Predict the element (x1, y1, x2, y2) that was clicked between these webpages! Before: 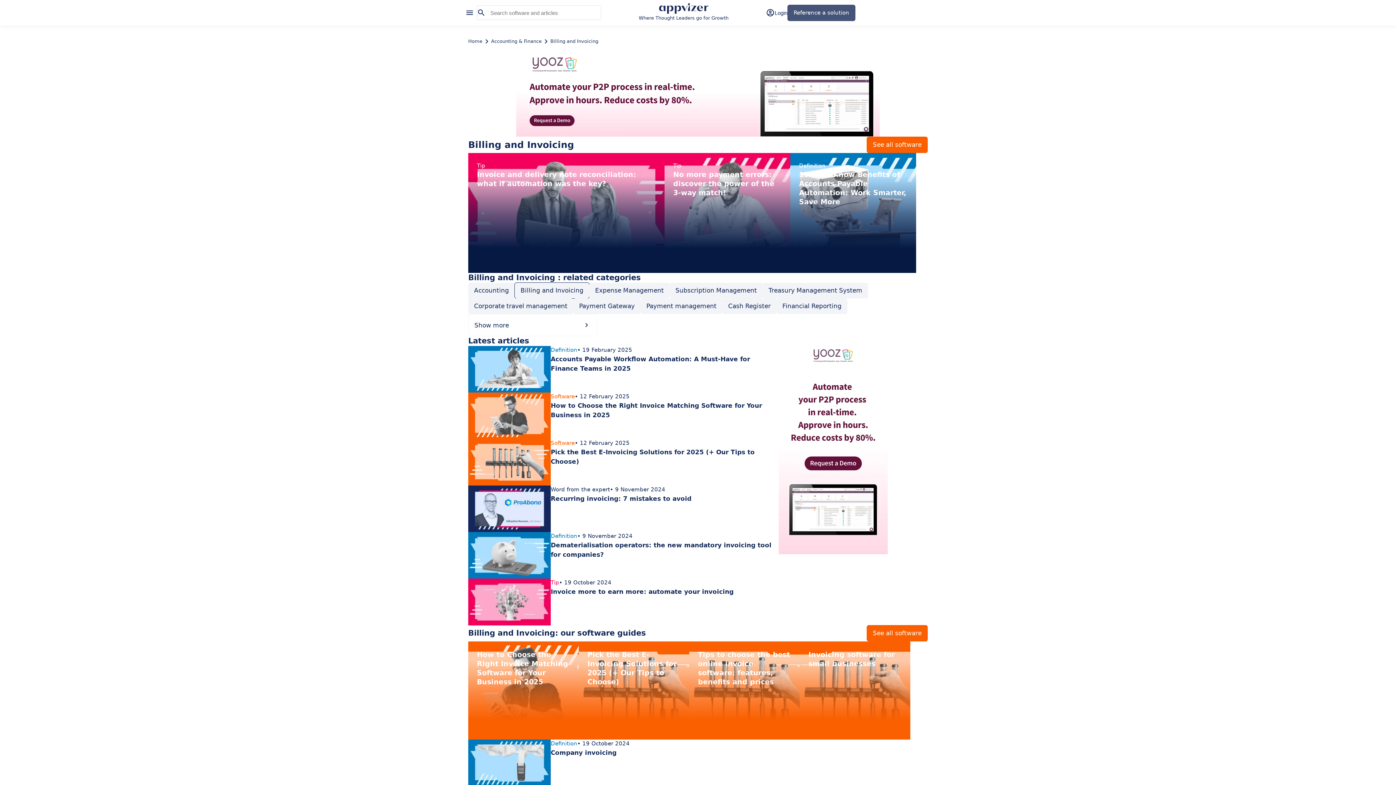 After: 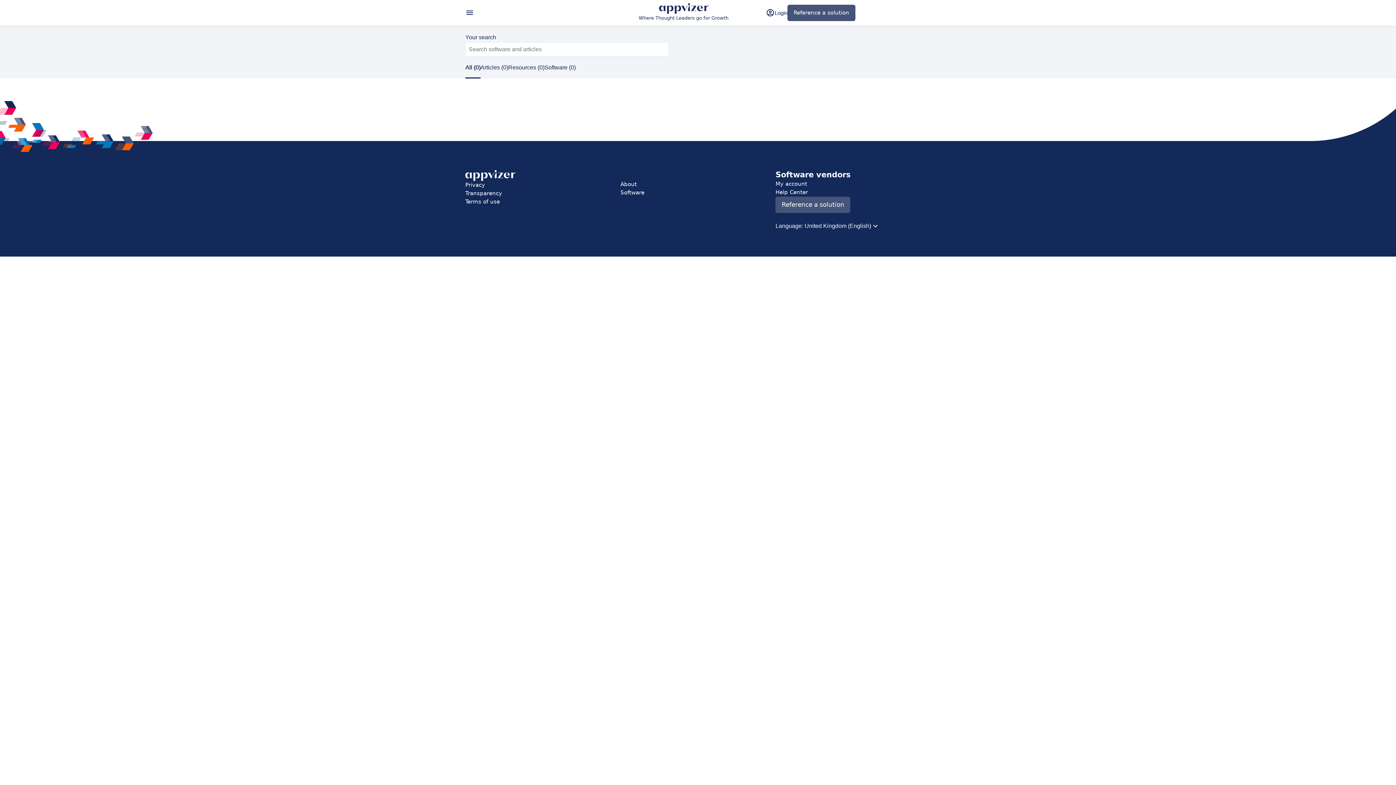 Action: bbox: (477, 5, 488, 20)